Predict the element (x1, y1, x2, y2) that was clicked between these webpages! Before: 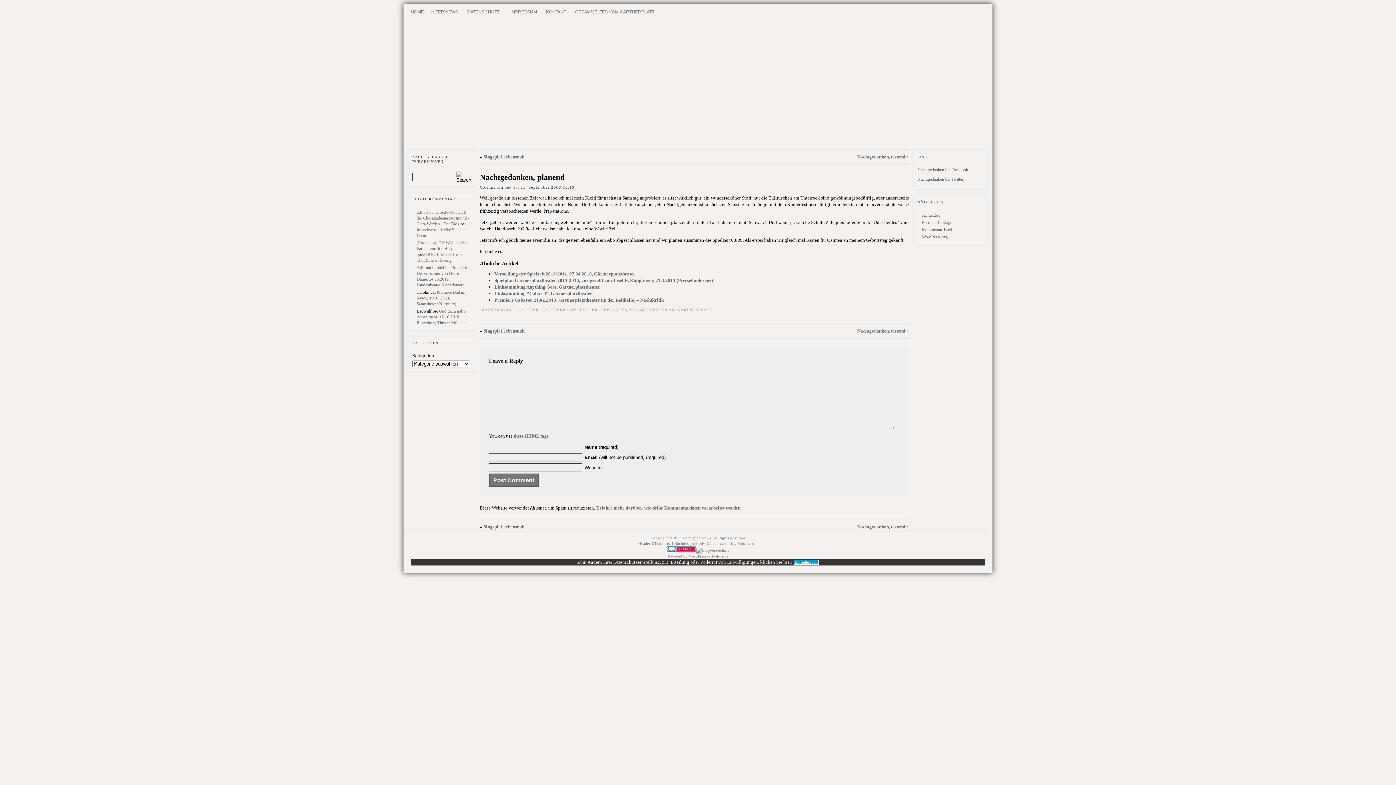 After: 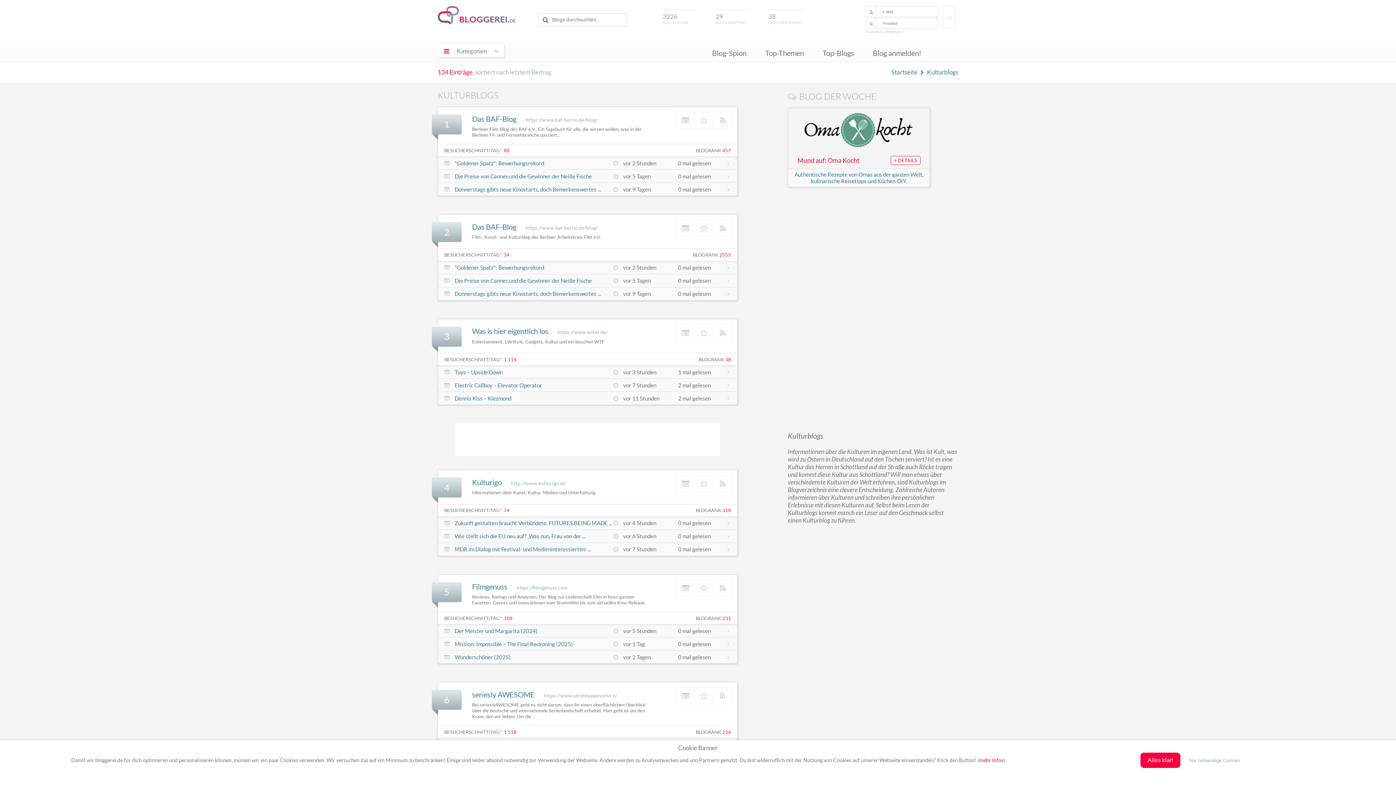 Action: bbox: (667, 548, 696, 552)